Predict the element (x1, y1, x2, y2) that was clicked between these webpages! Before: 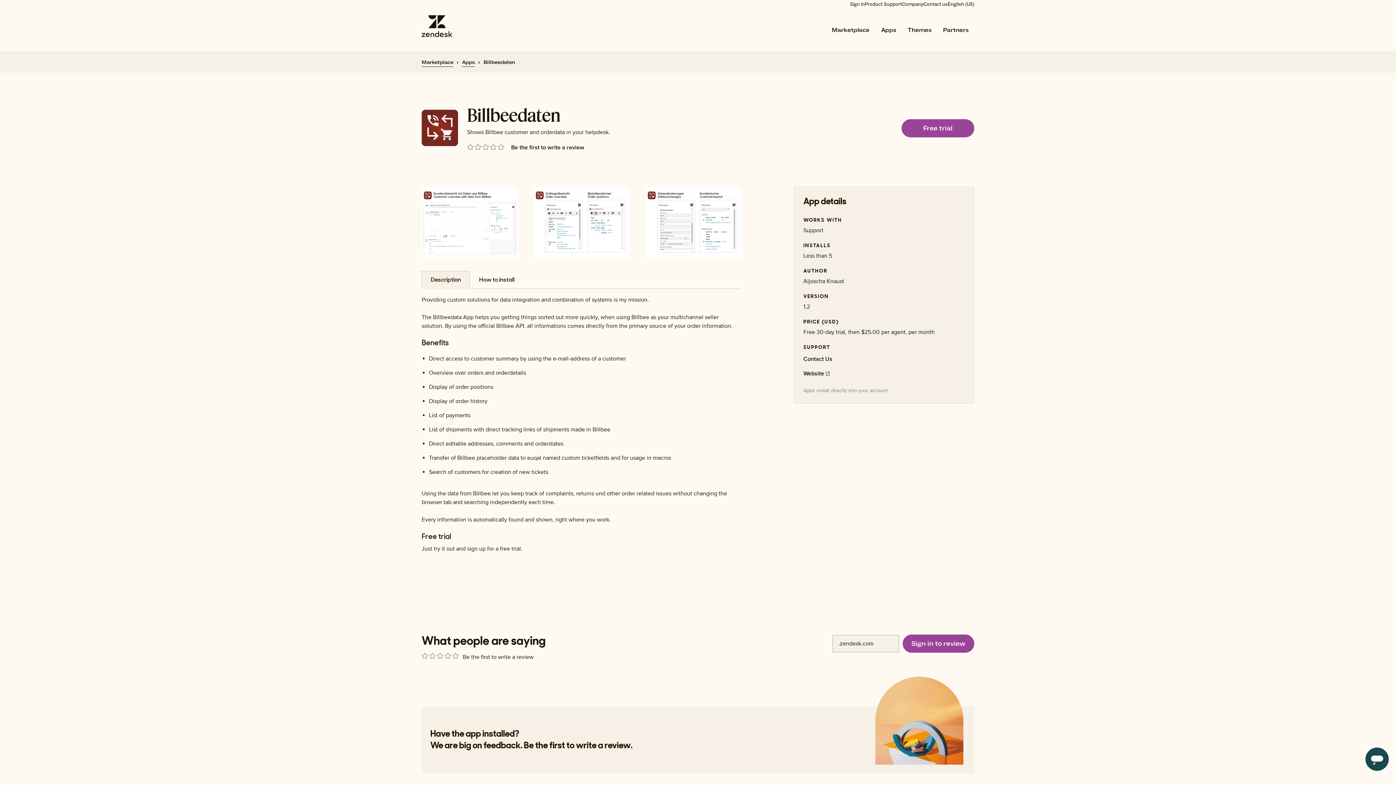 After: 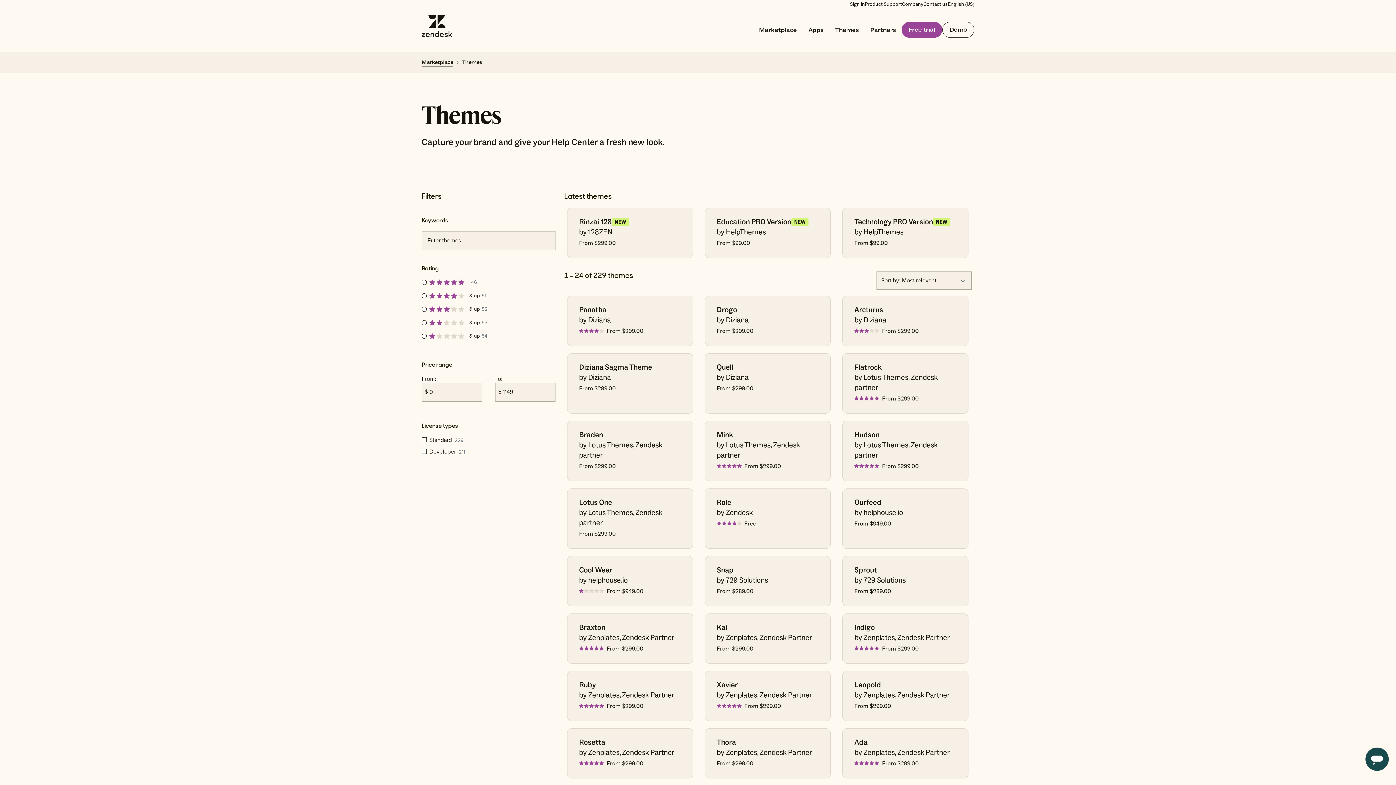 Action: bbox: (902, 19, 937, 40) label: Themes